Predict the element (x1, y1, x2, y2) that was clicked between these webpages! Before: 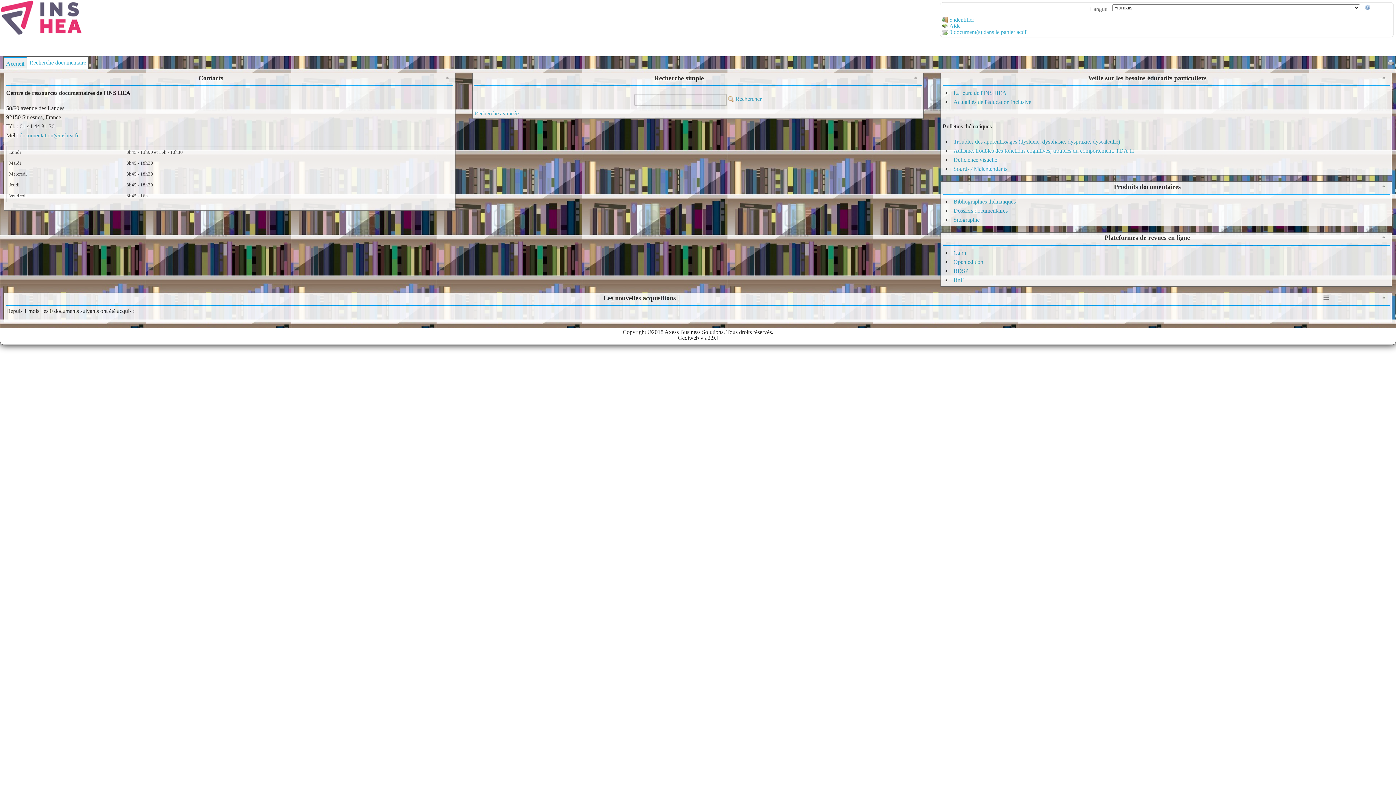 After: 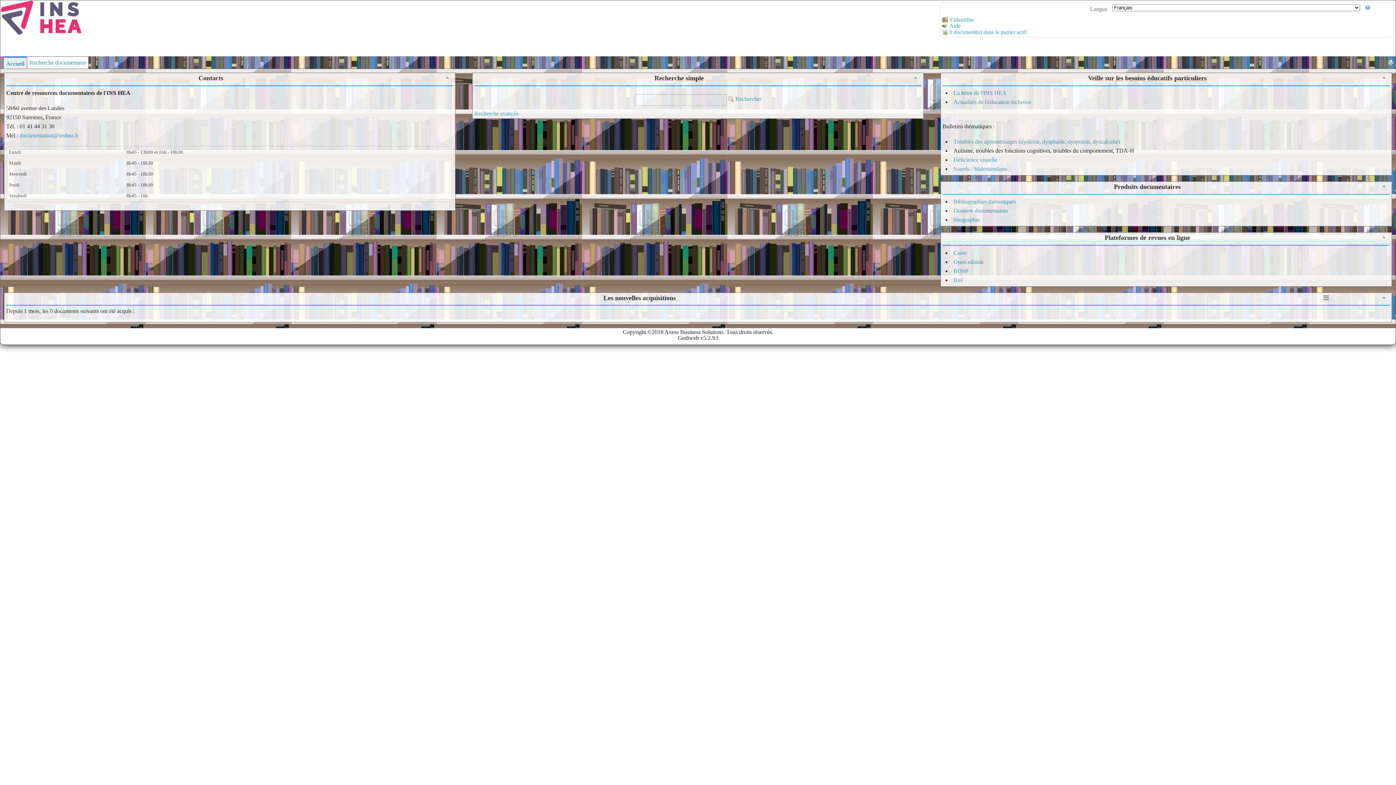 Action: bbox: (953, 147, 1134, 153) label: Autisme, troubles des fonctions cognitives, troubles du comportement, TDA-H